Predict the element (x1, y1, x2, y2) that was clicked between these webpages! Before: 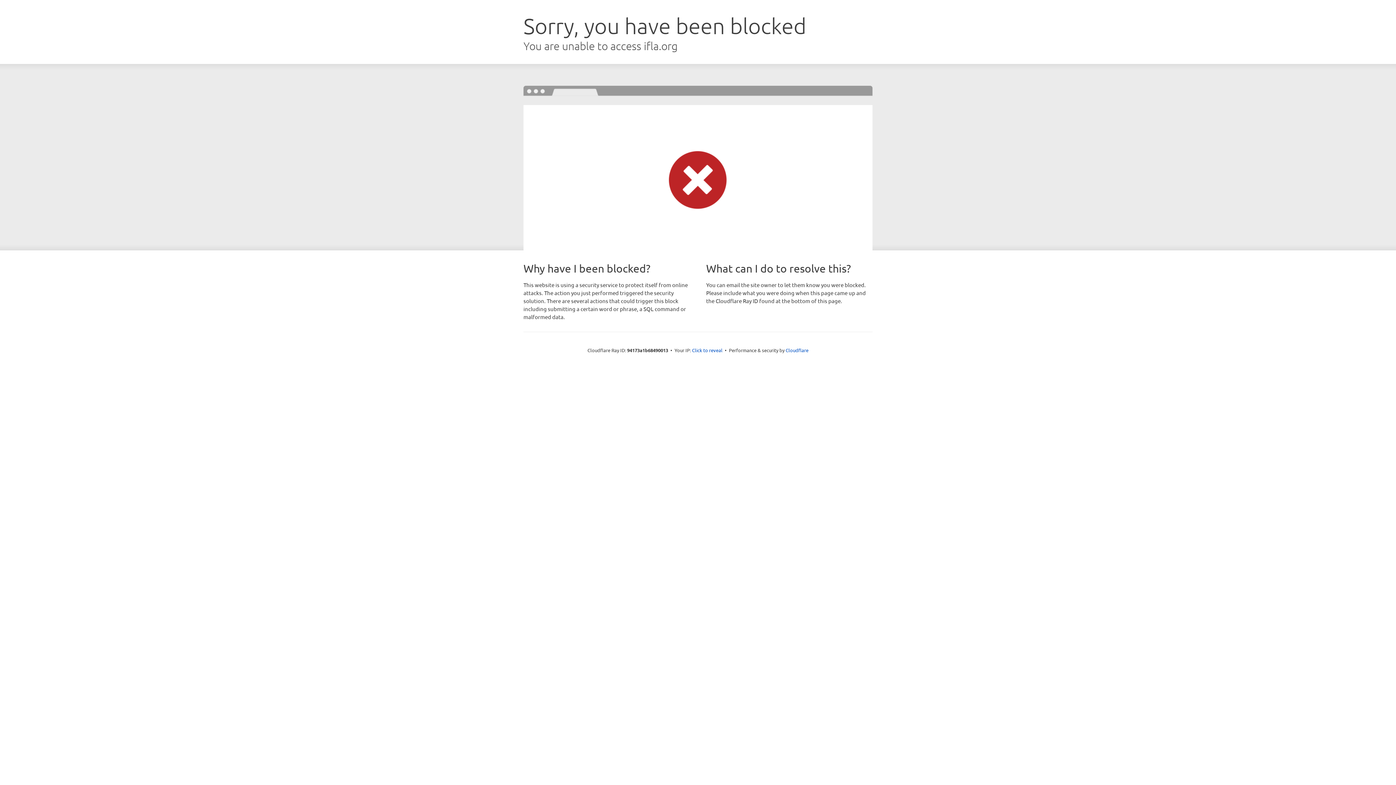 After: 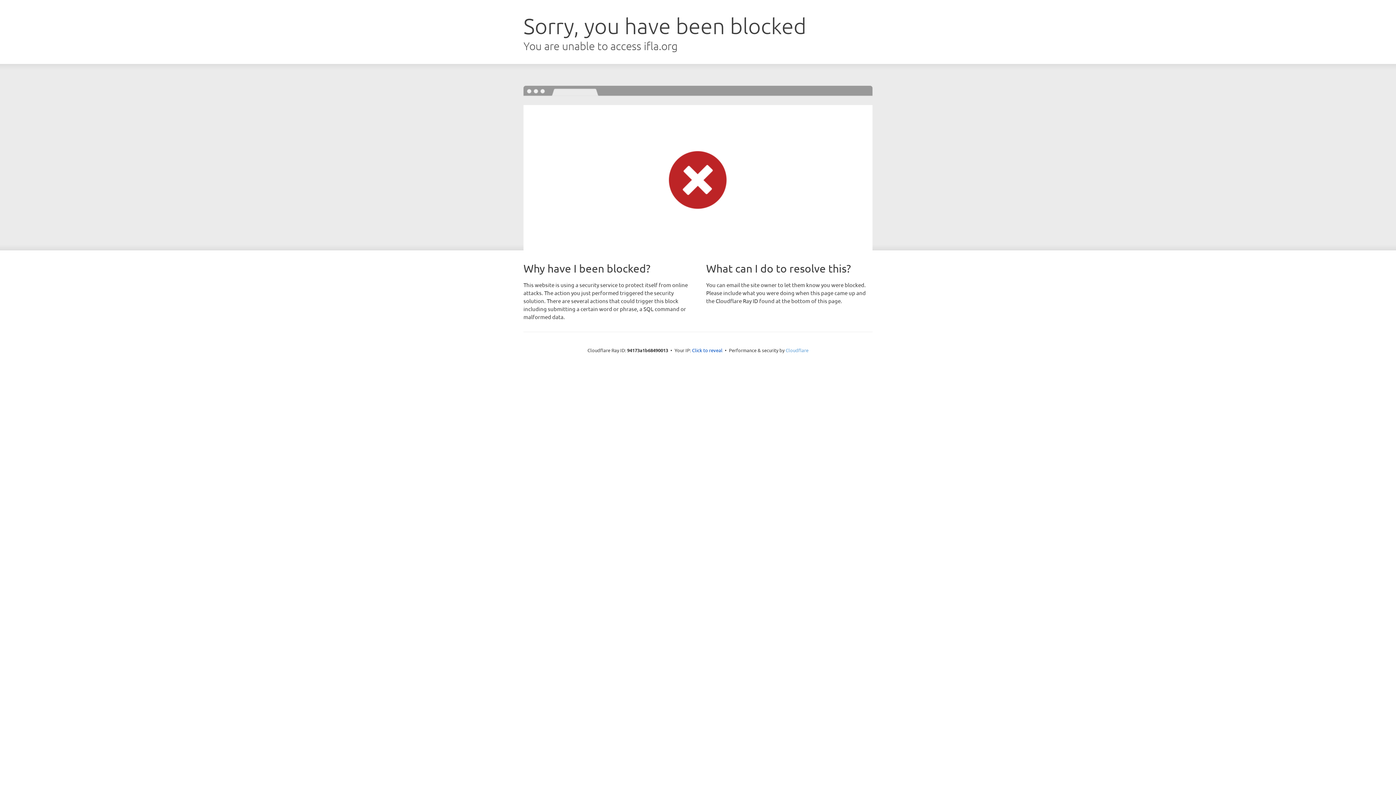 Action: label: Cloudflare bbox: (785, 347, 808, 353)